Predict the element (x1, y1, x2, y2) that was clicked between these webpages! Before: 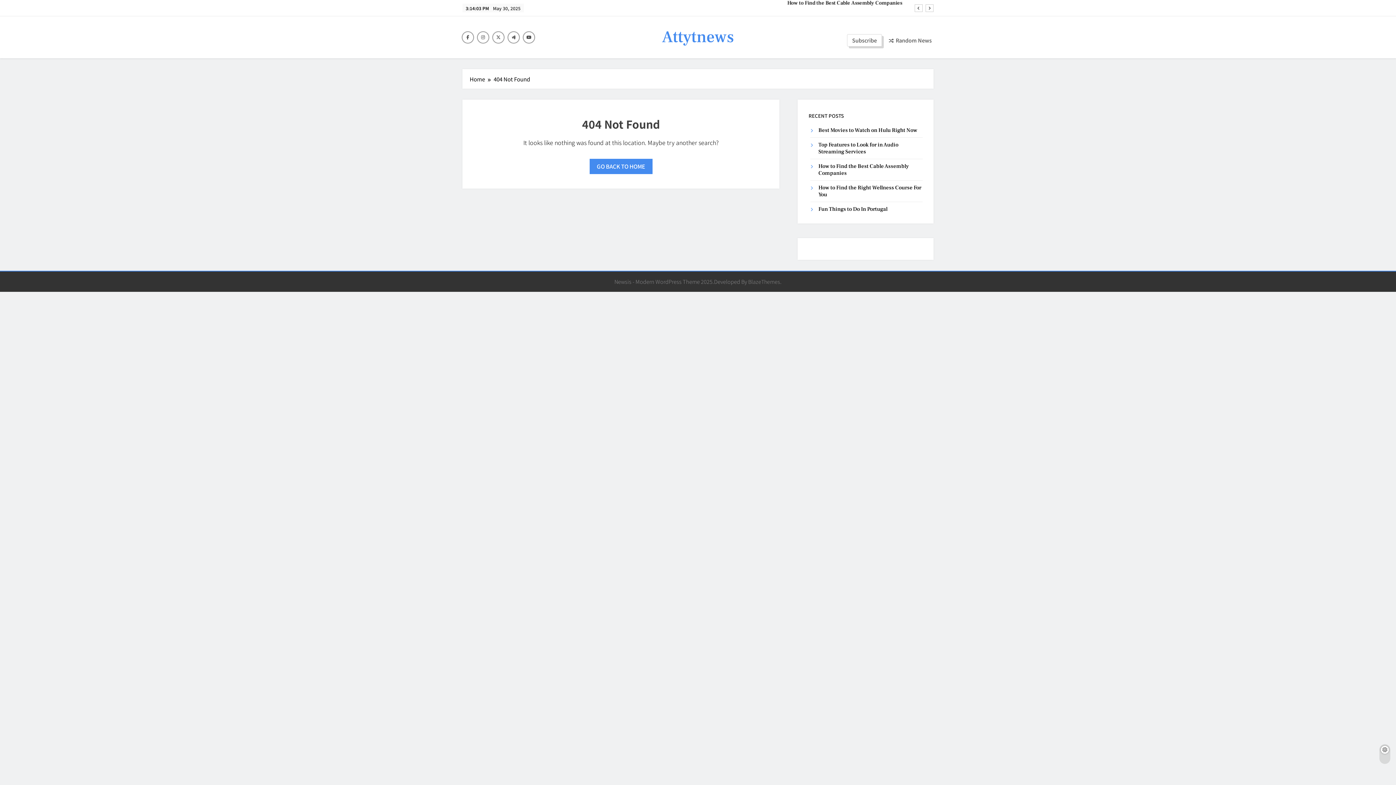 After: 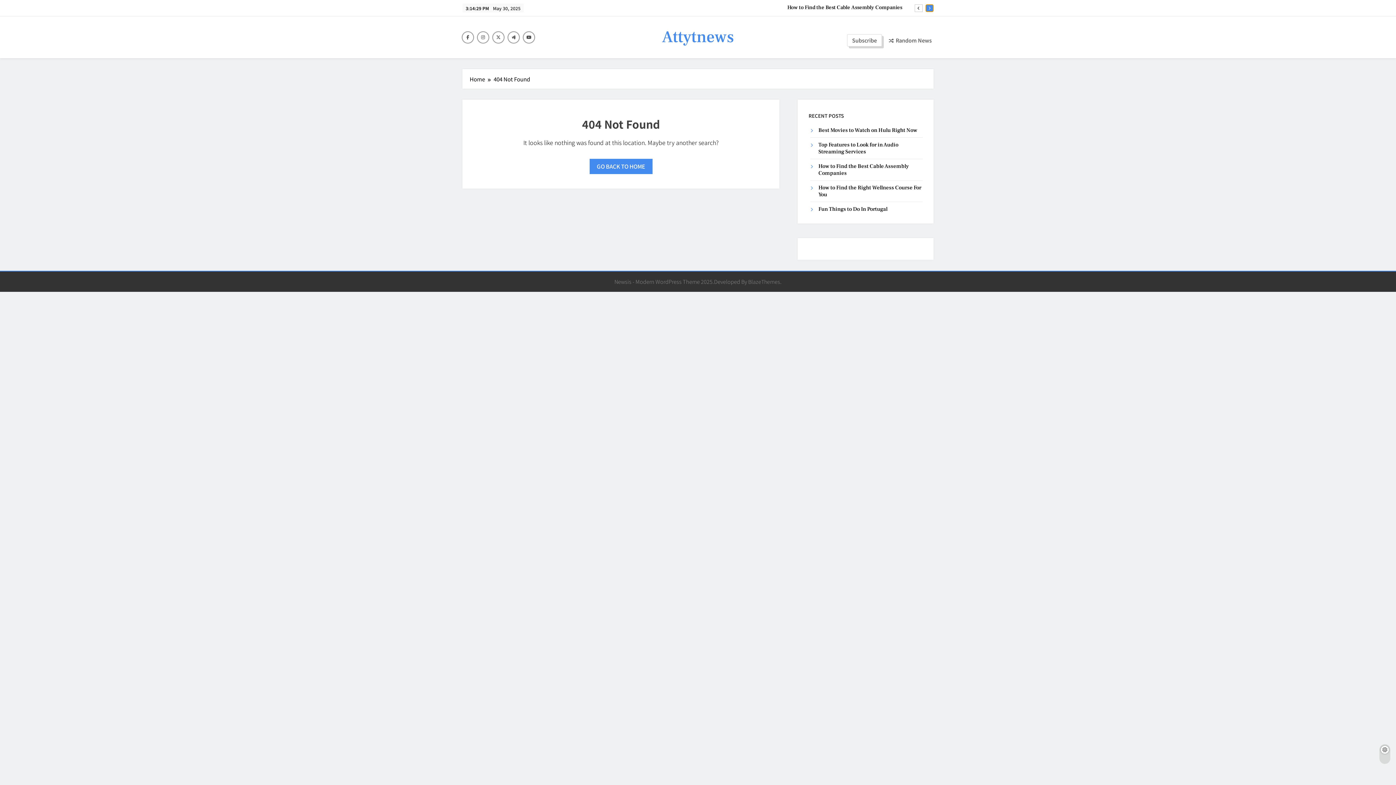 Action: bbox: (925, 4, 933, 12)